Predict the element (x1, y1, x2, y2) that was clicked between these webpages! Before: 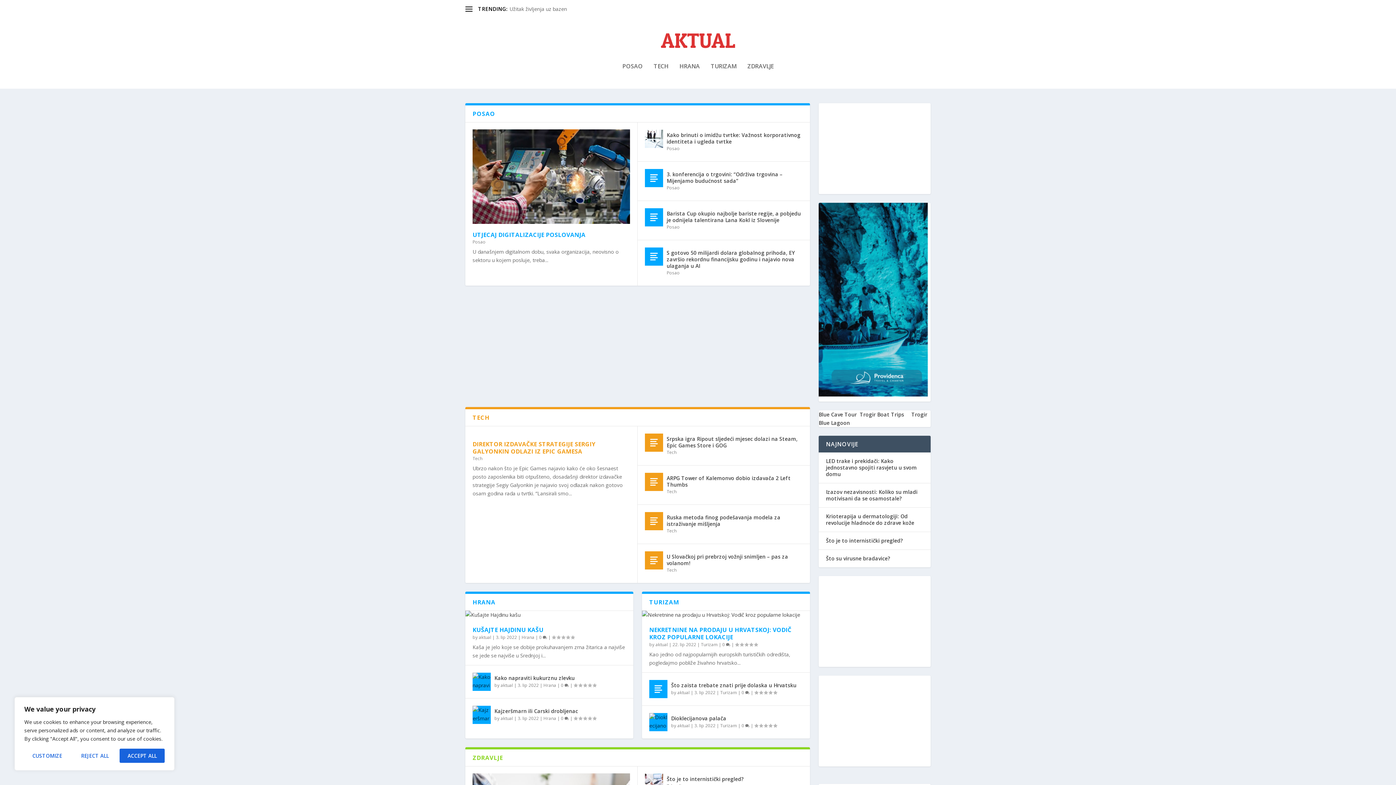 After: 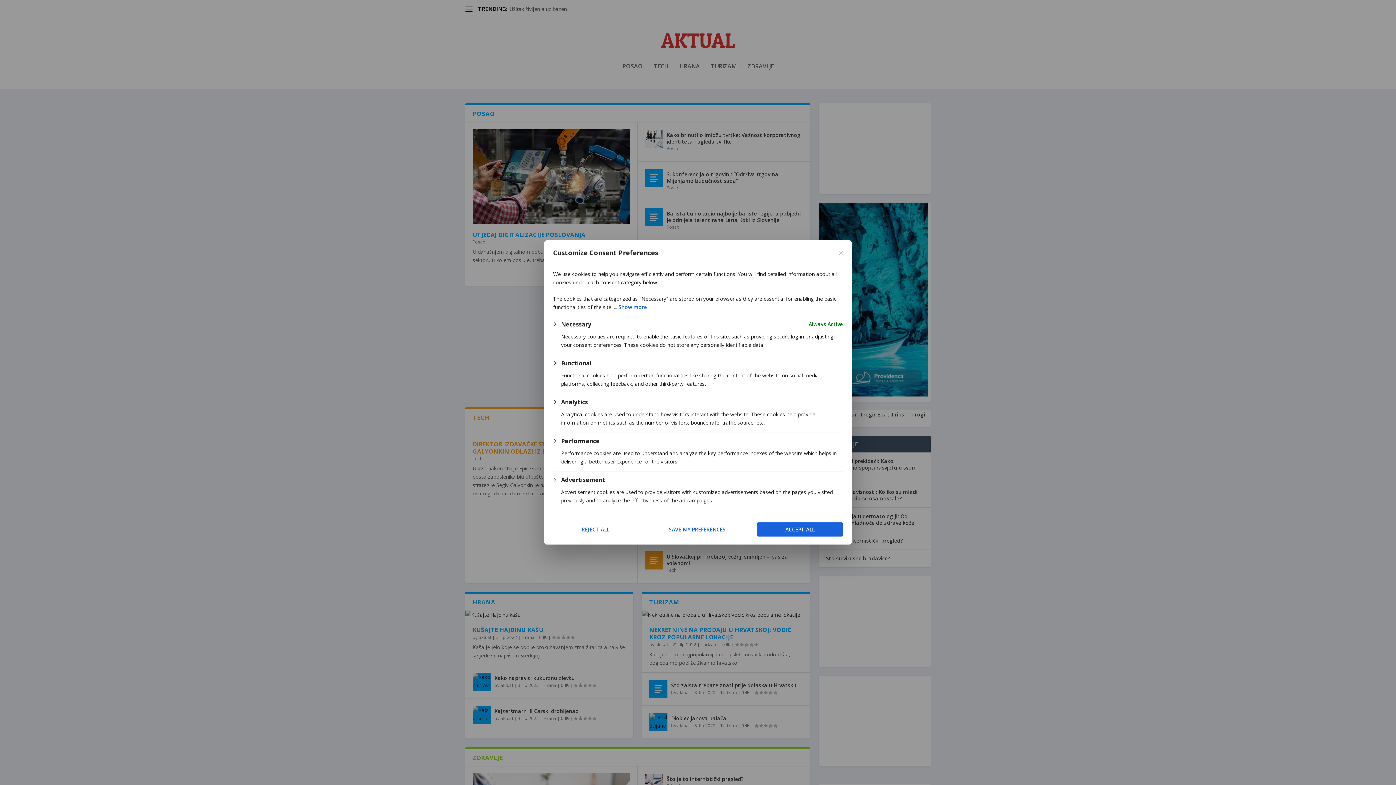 Action: bbox: (24, 749, 70, 763) label: Customize